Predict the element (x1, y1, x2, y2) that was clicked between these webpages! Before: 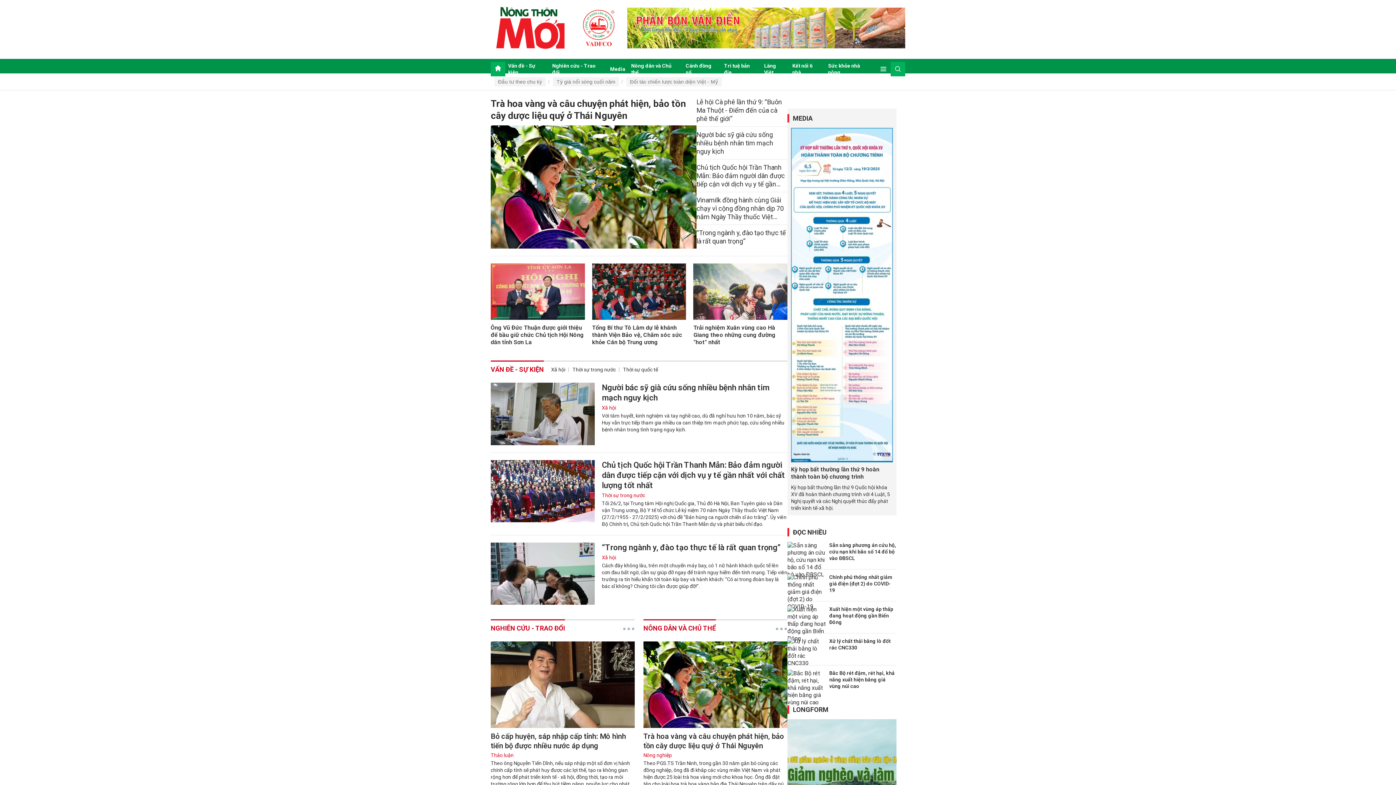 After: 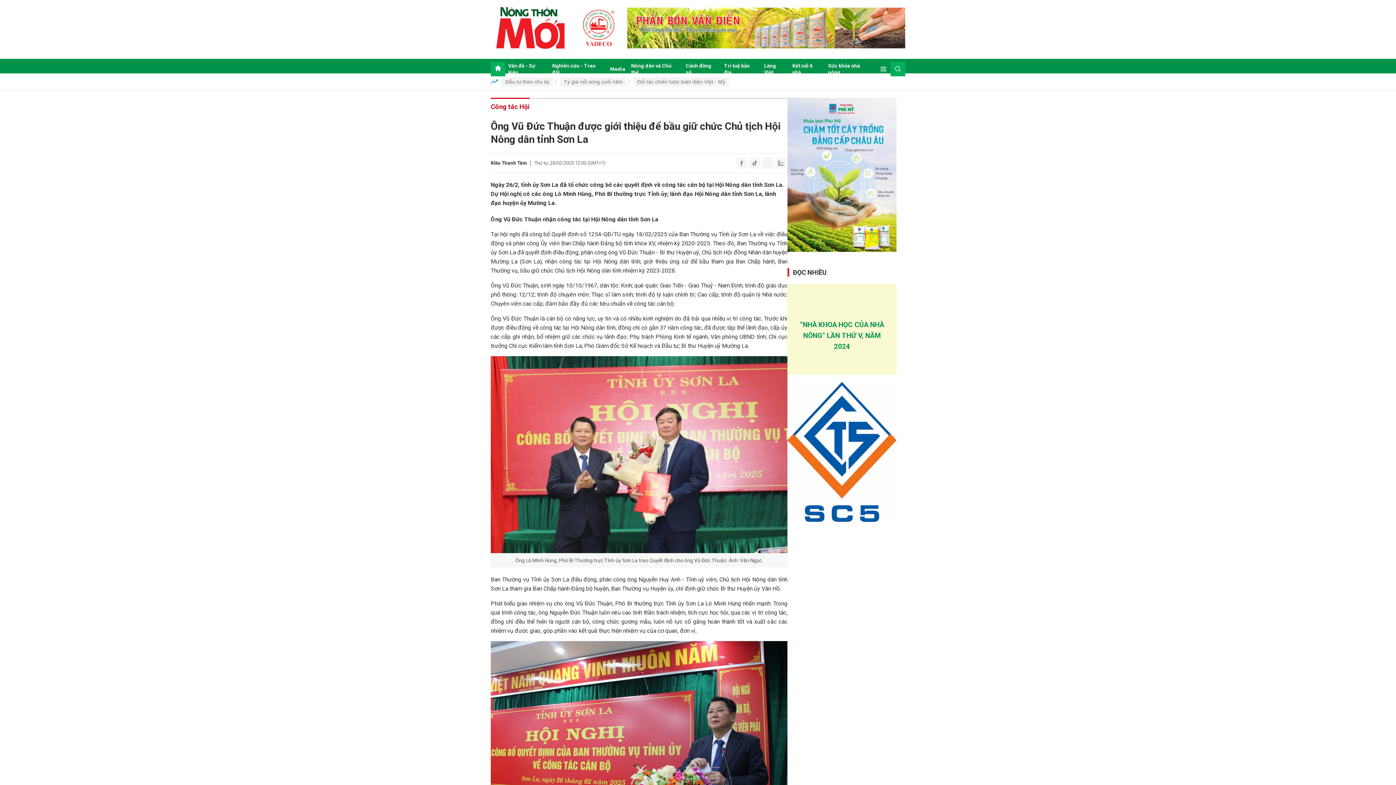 Action: bbox: (490, 263, 584, 320)